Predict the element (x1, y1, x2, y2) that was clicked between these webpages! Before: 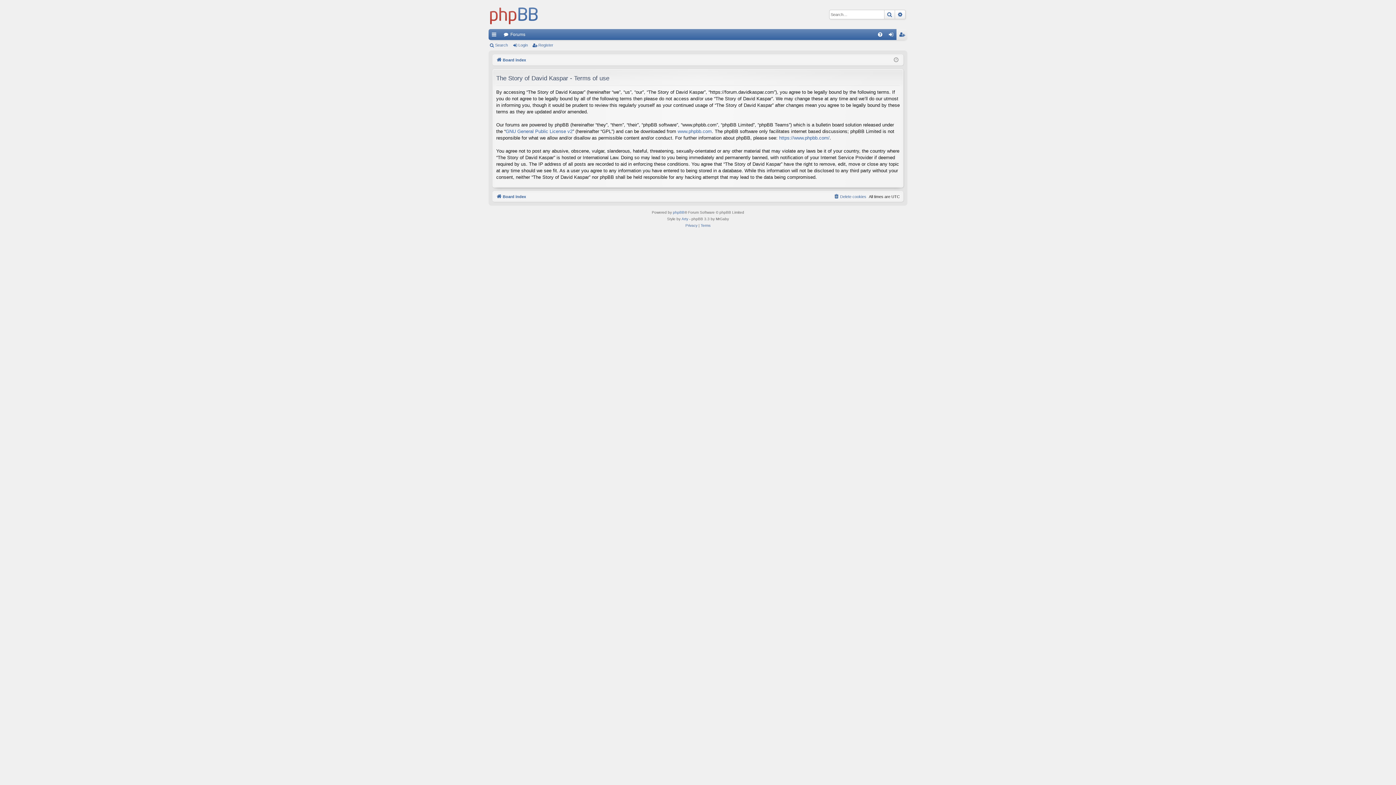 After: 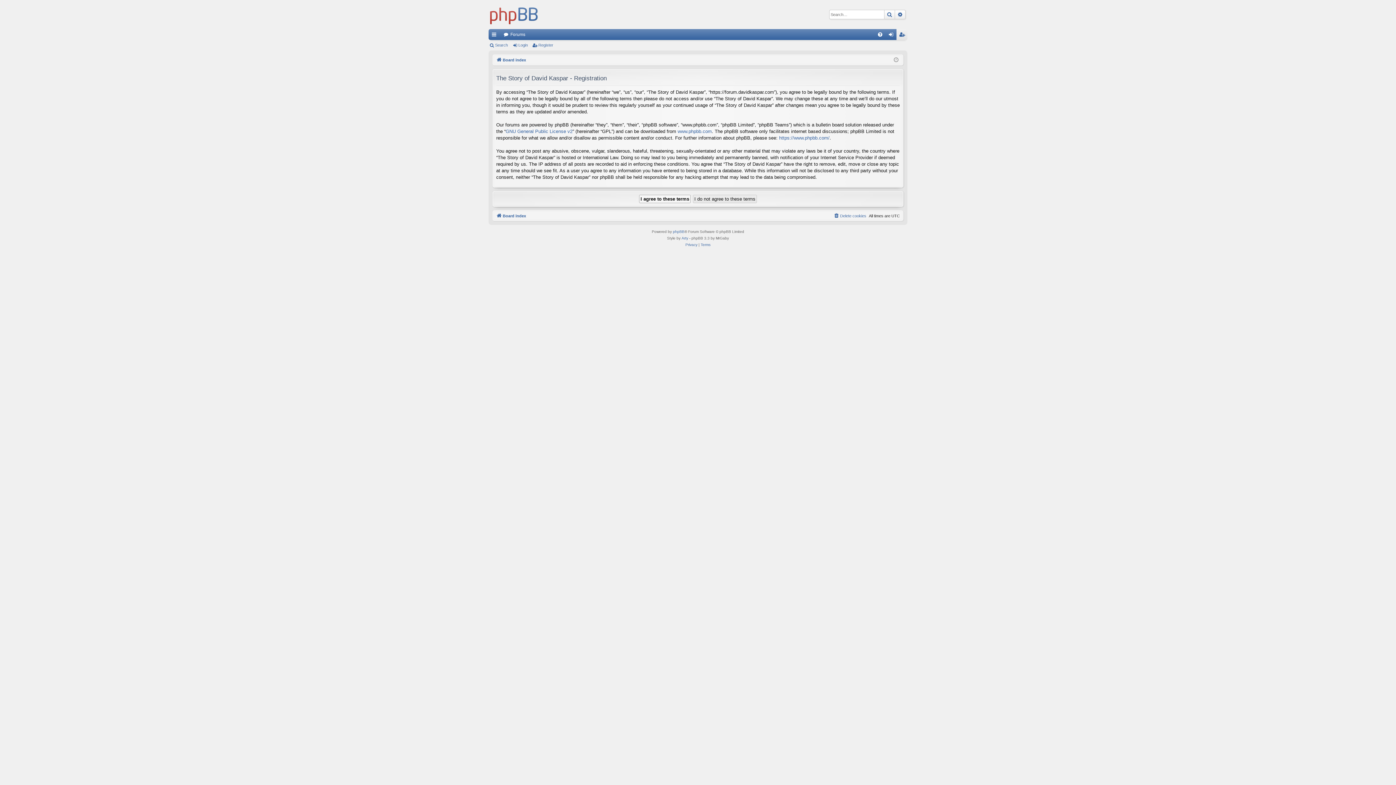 Action: label: Register bbox: (532, 40, 556, 50)